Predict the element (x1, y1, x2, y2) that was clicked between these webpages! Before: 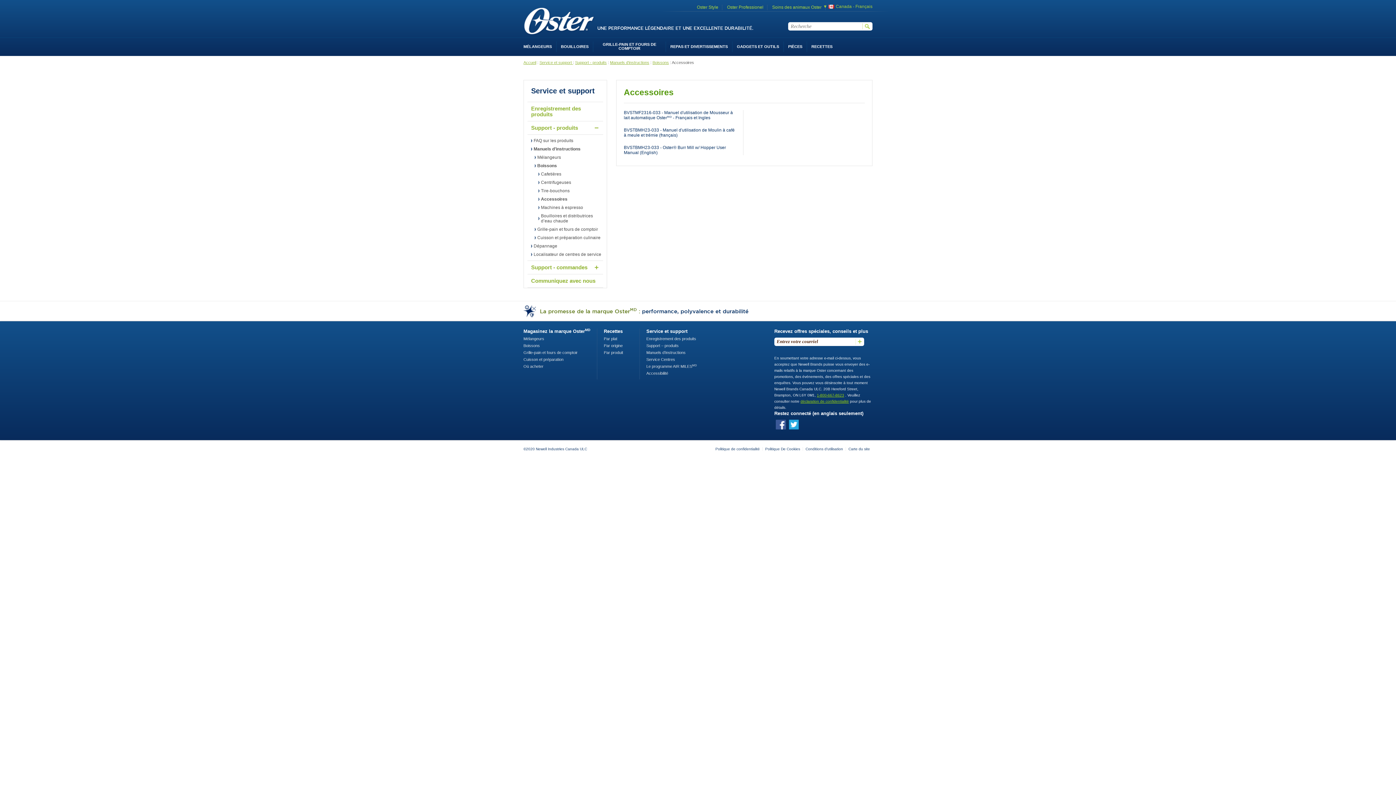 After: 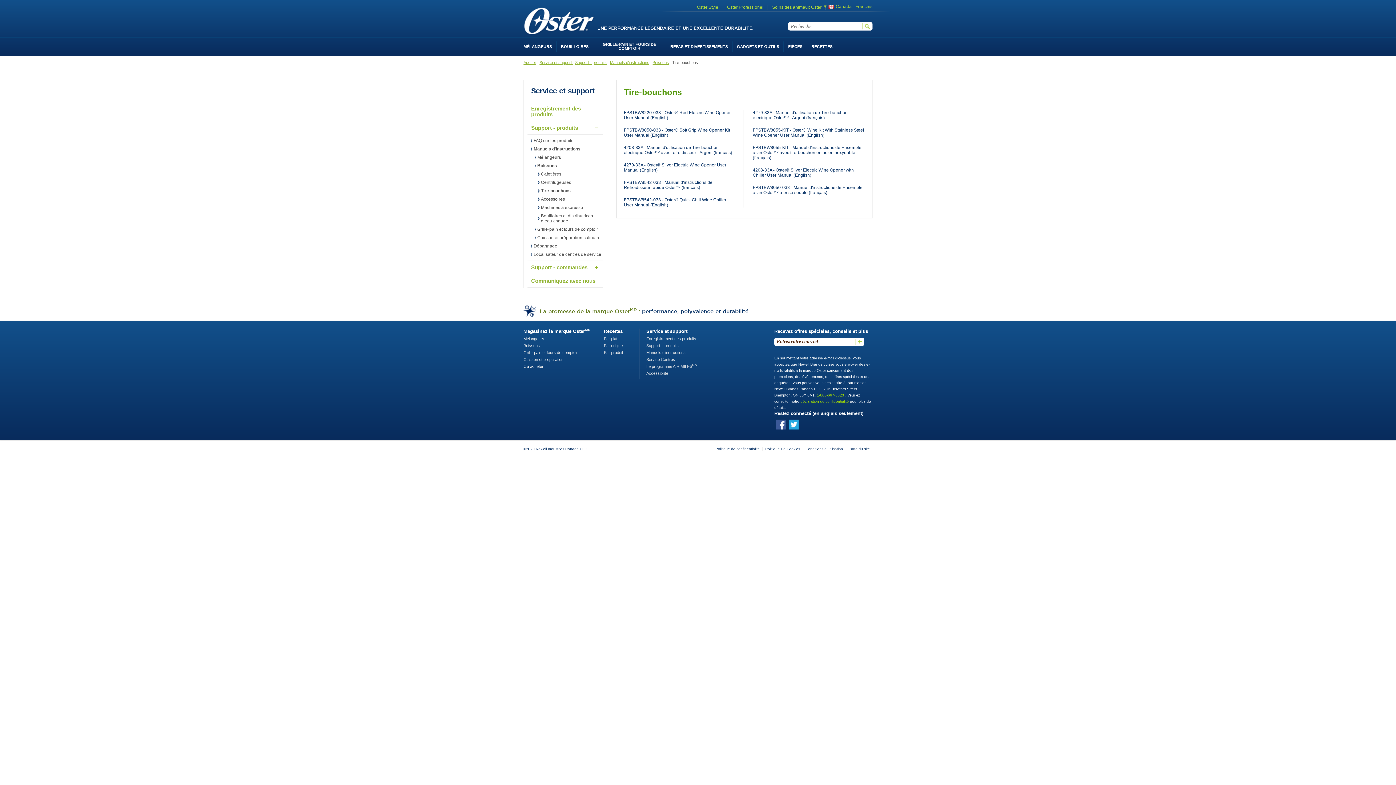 Action: bbox: (538, 188, 603, 193) label: Tire-bouchons